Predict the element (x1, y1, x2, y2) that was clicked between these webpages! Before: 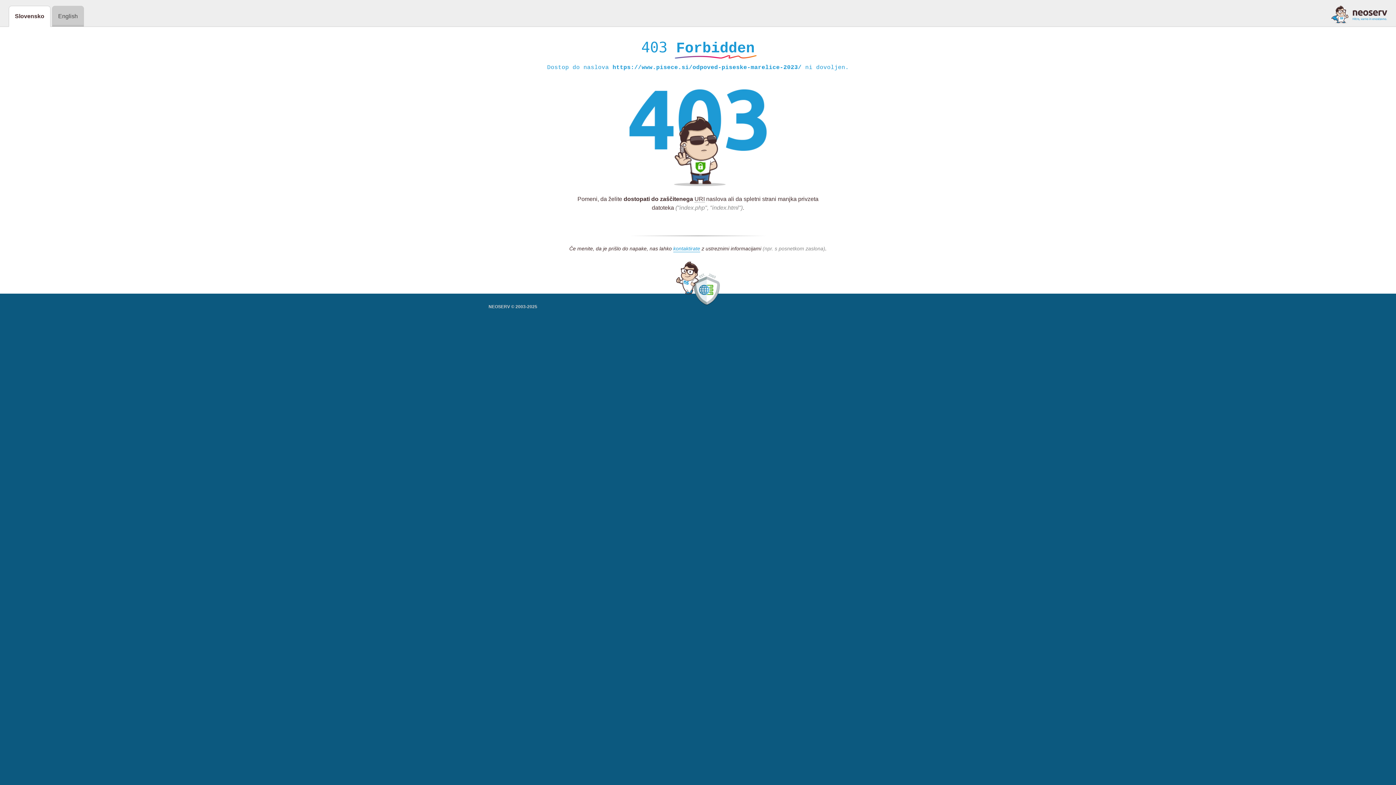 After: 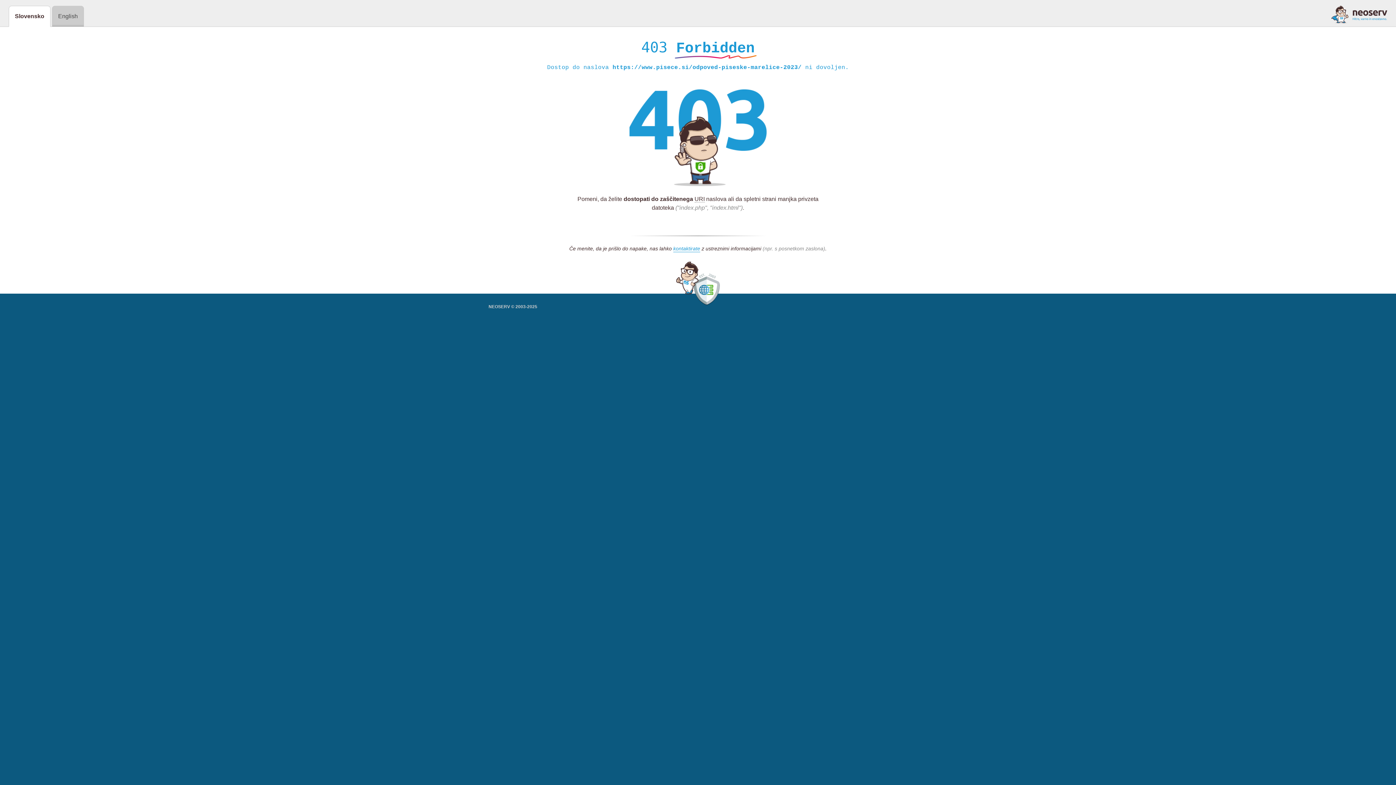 Action: bbox: (1331, 5, 1387, 23)